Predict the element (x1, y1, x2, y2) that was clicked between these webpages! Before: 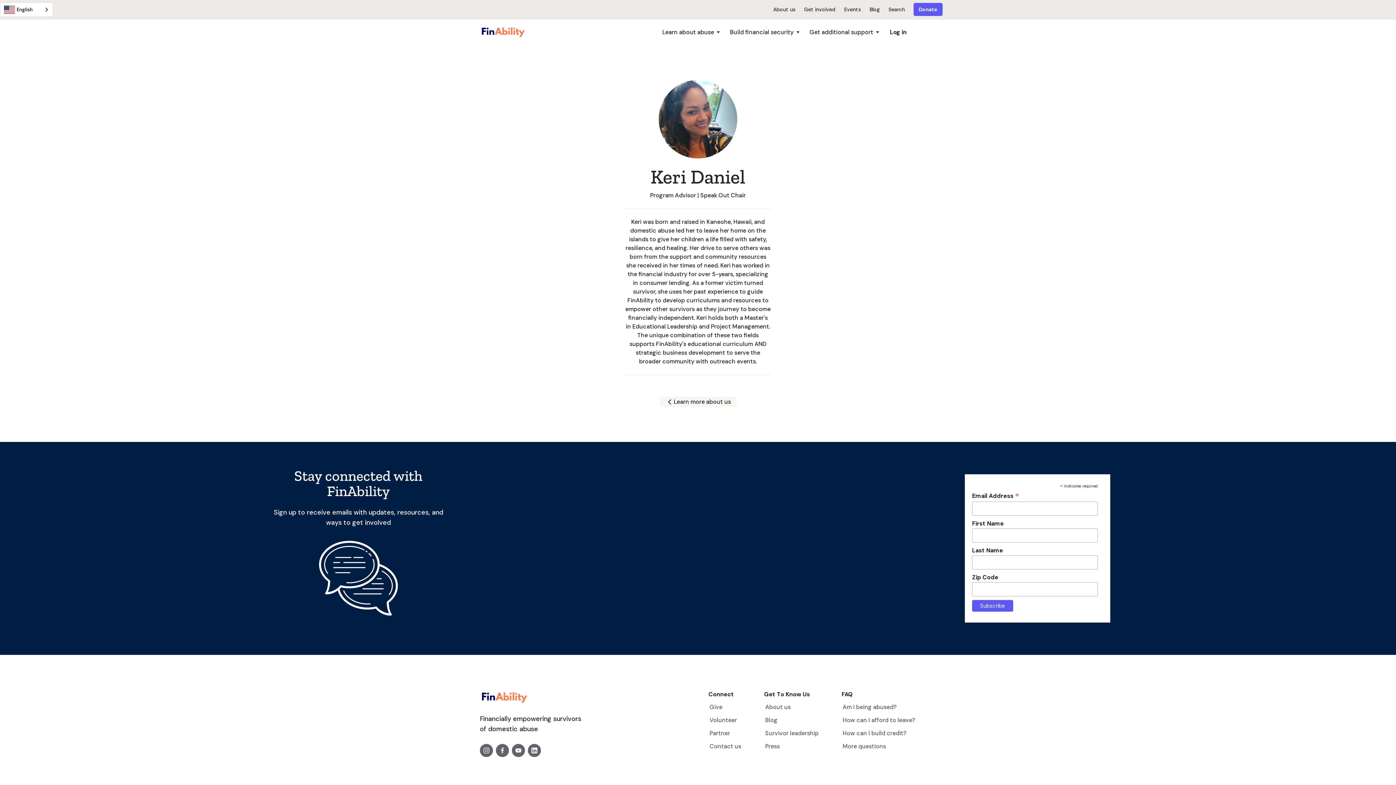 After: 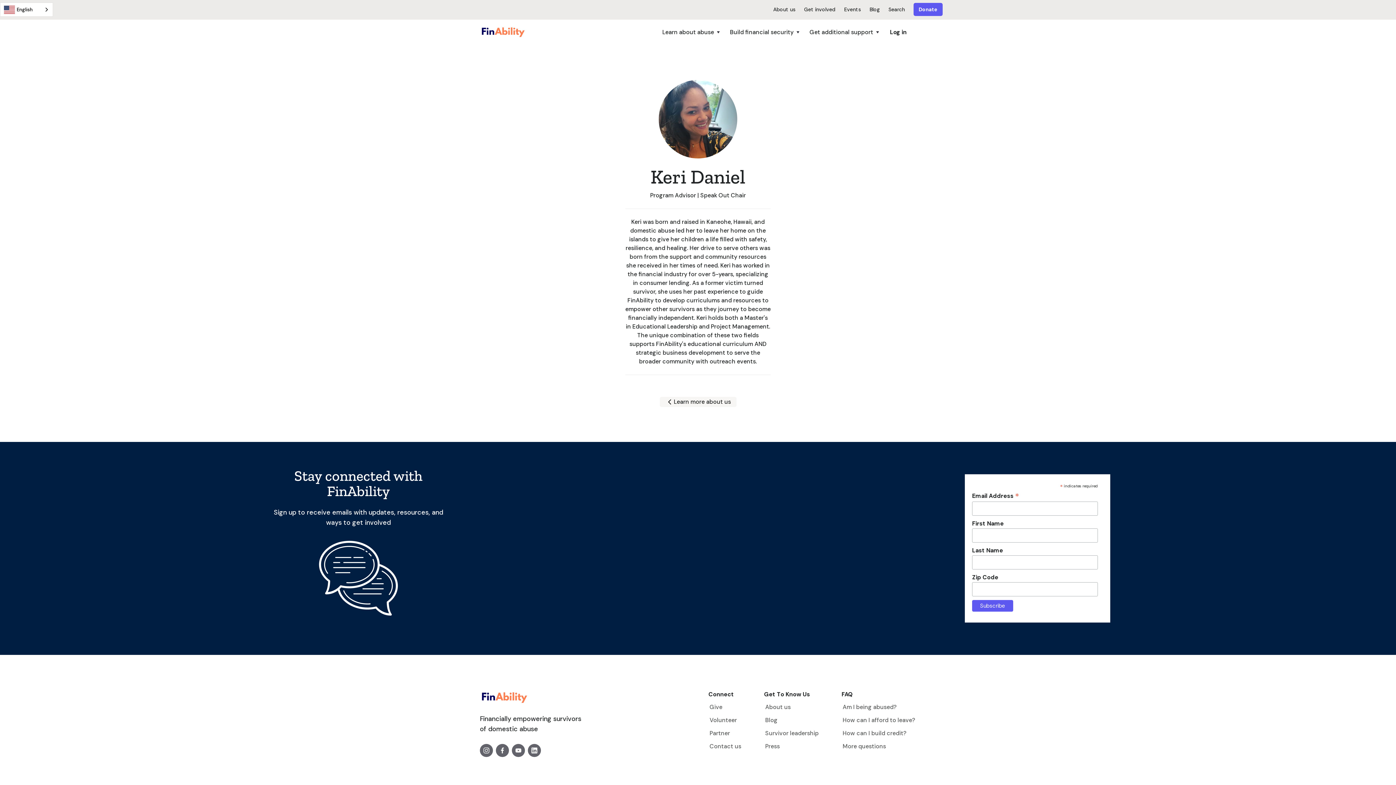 Action: label: Get additional support bbox: (805, 28, 885, 36)